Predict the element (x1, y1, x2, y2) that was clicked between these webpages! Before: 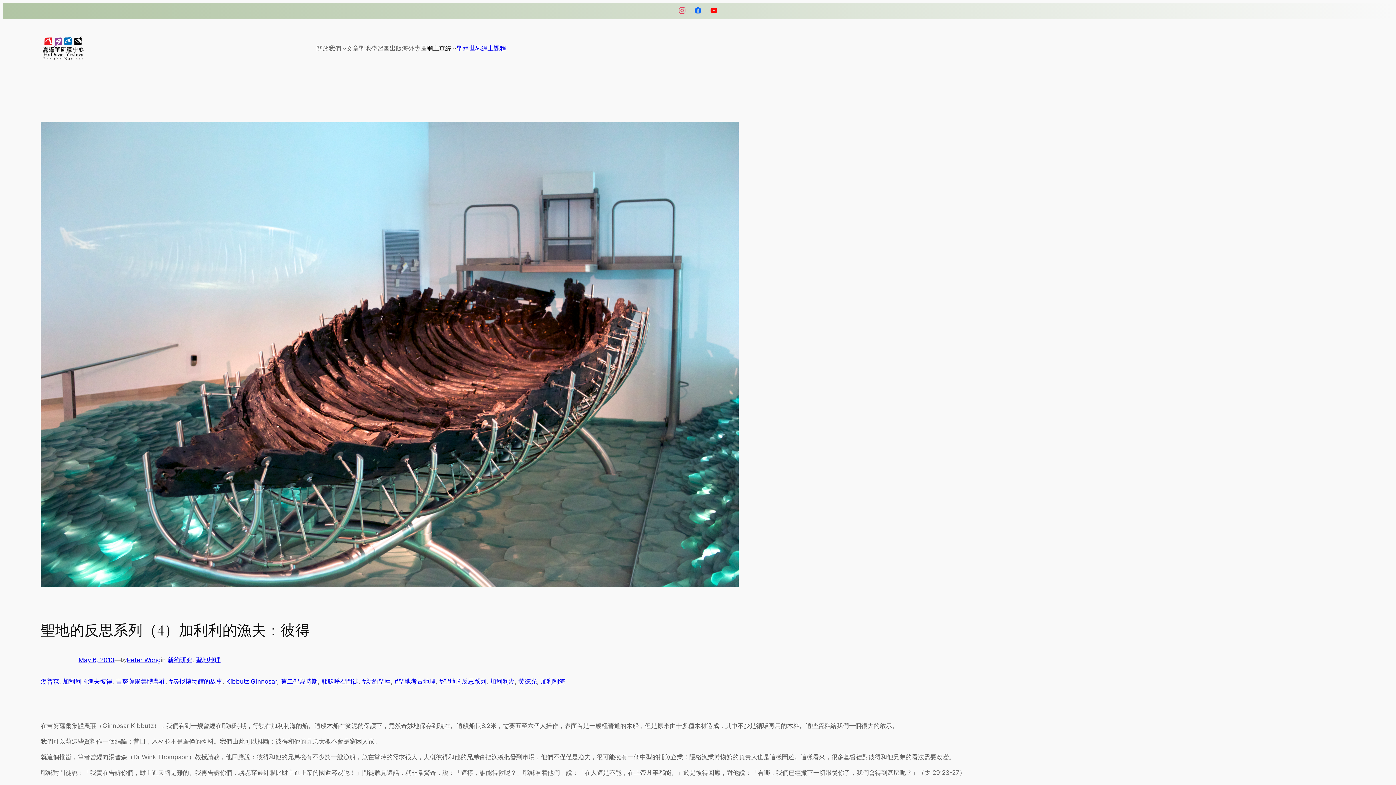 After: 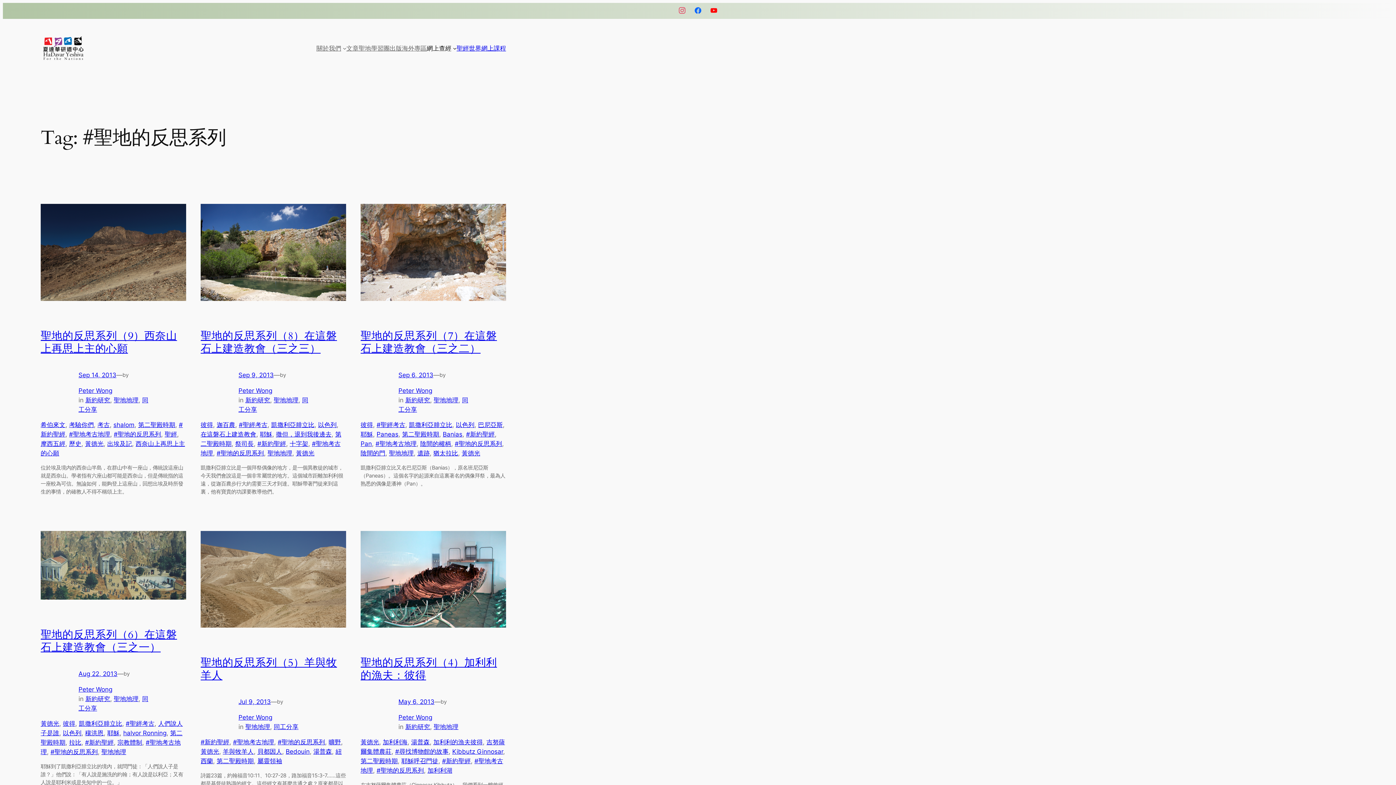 Action: bbox: (439, 678, 486, 685) label: #聖地的反思系列